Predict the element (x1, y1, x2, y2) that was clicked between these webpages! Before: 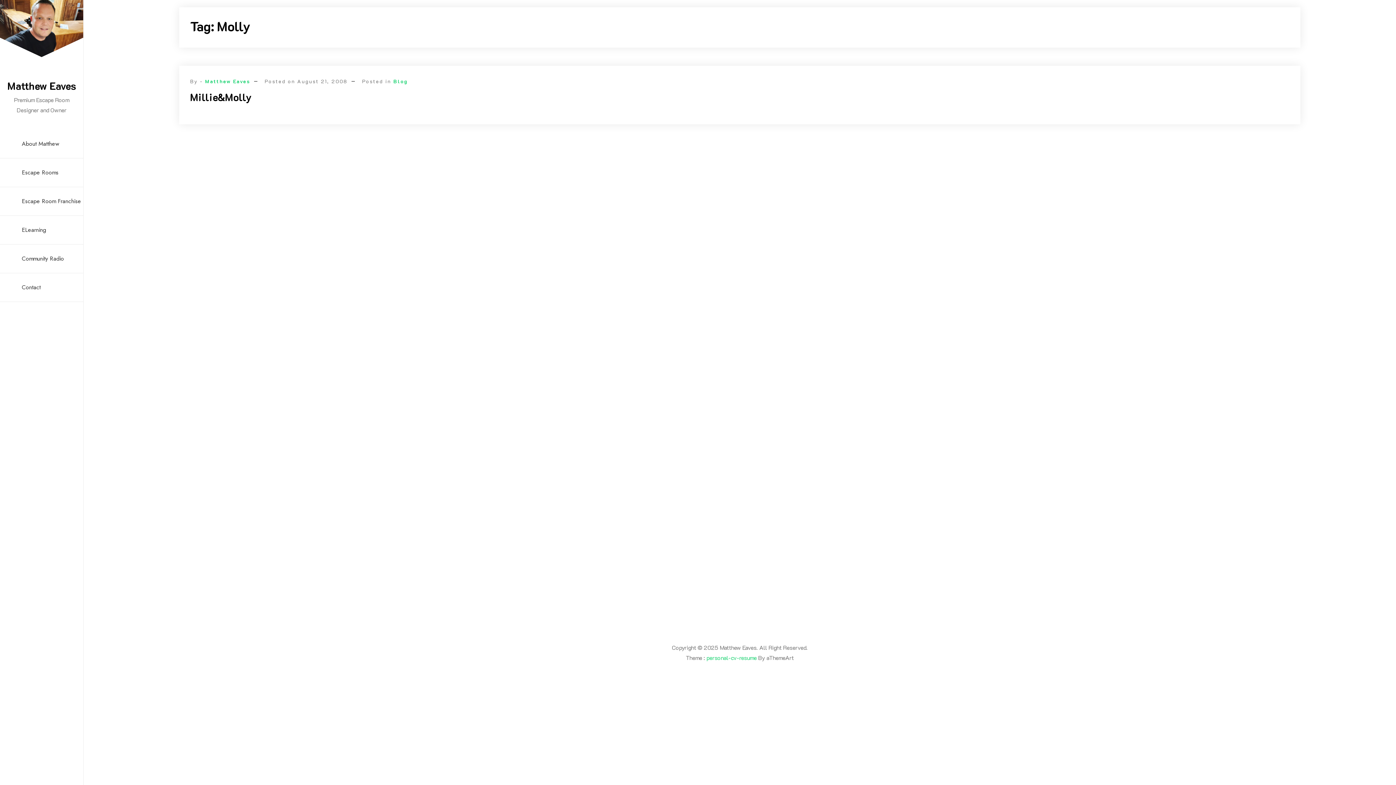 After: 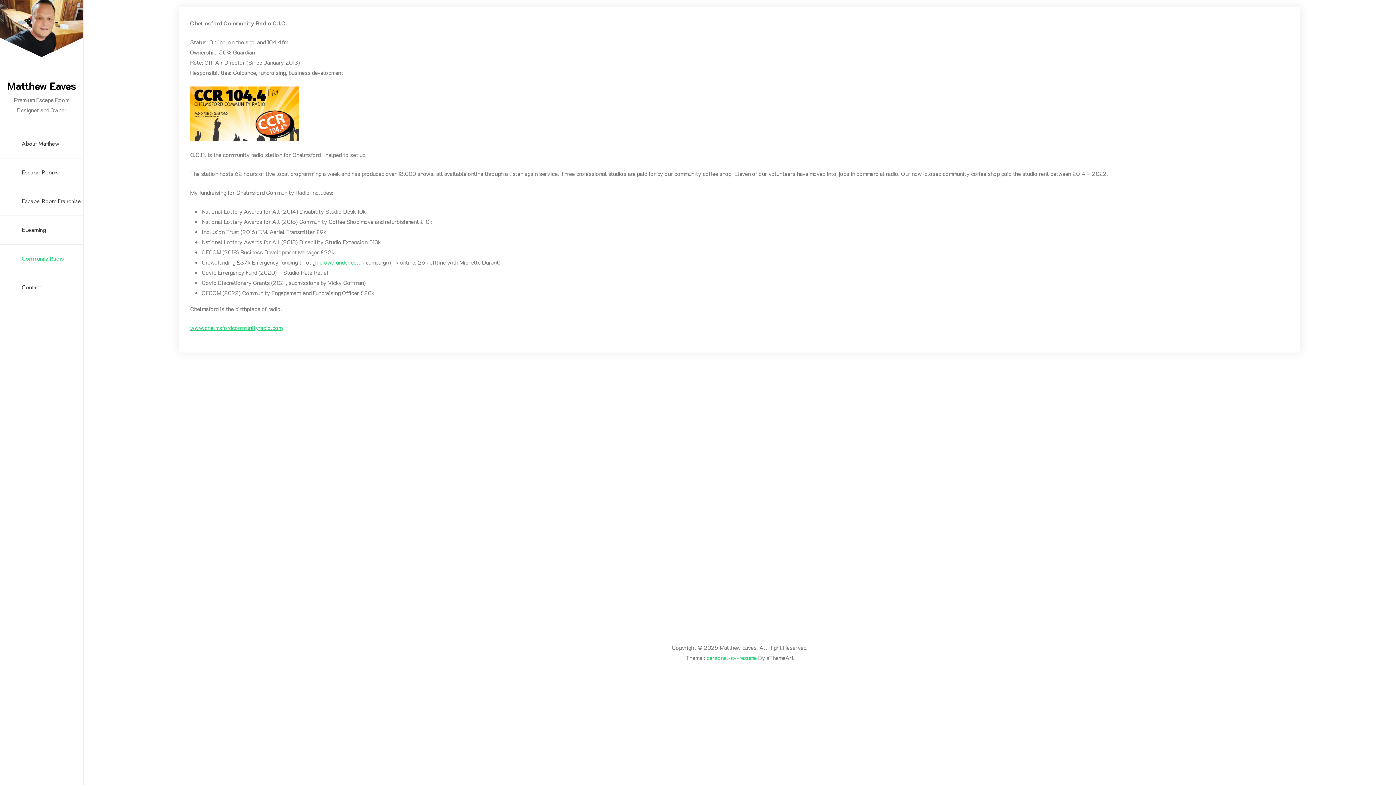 Action: label: Community Radio bbox: (0, 244, 83, 273)